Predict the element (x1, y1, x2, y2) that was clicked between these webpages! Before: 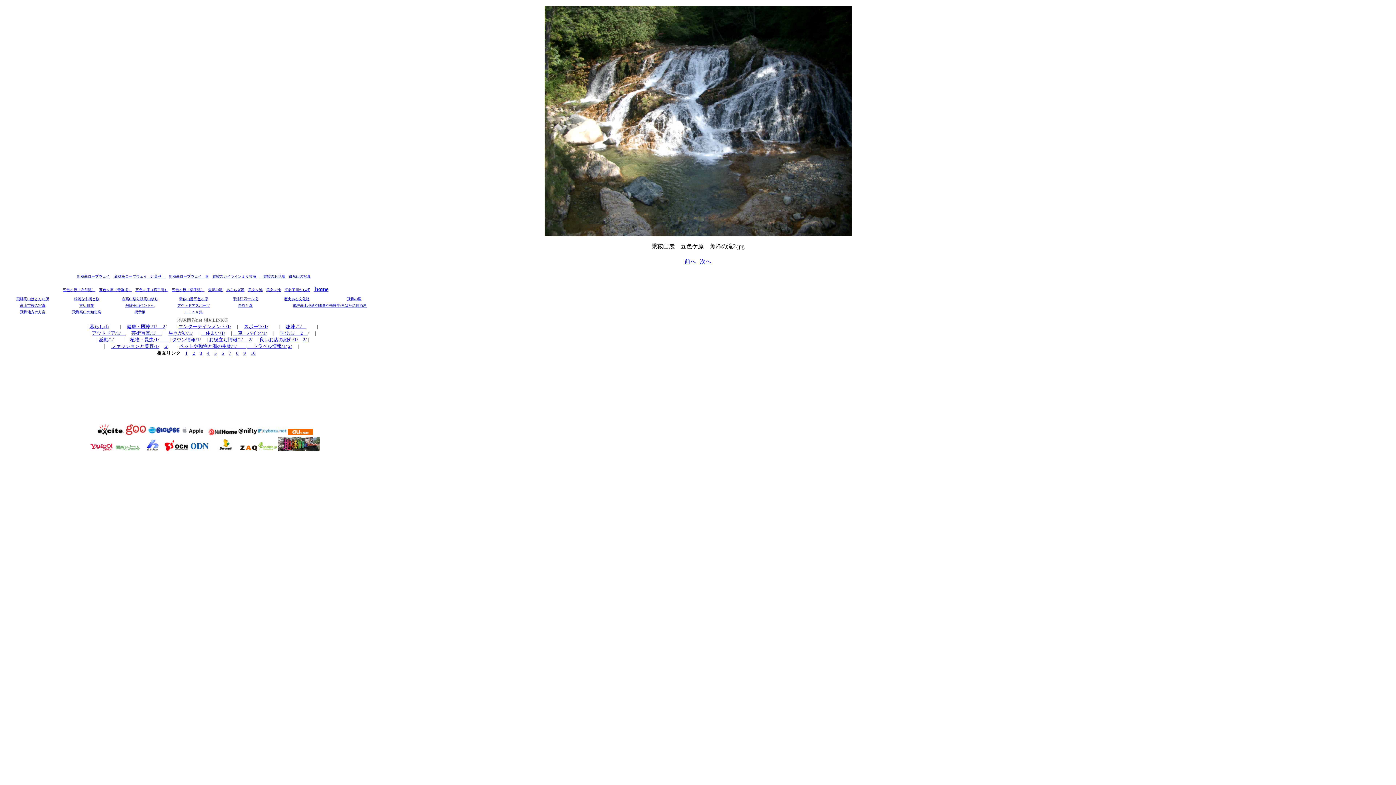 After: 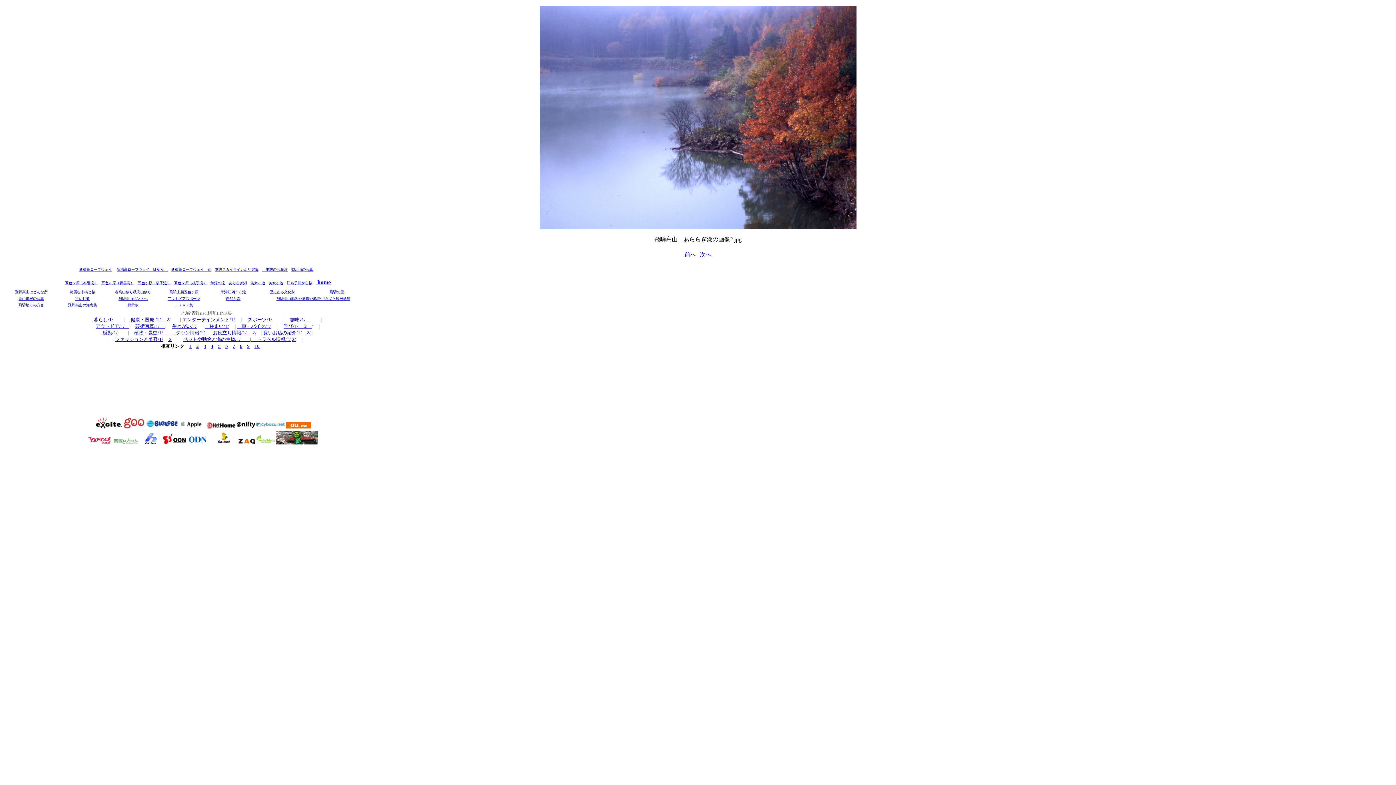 Action: label: あららぎ湖 bbox: (226, 288, 244, 292)